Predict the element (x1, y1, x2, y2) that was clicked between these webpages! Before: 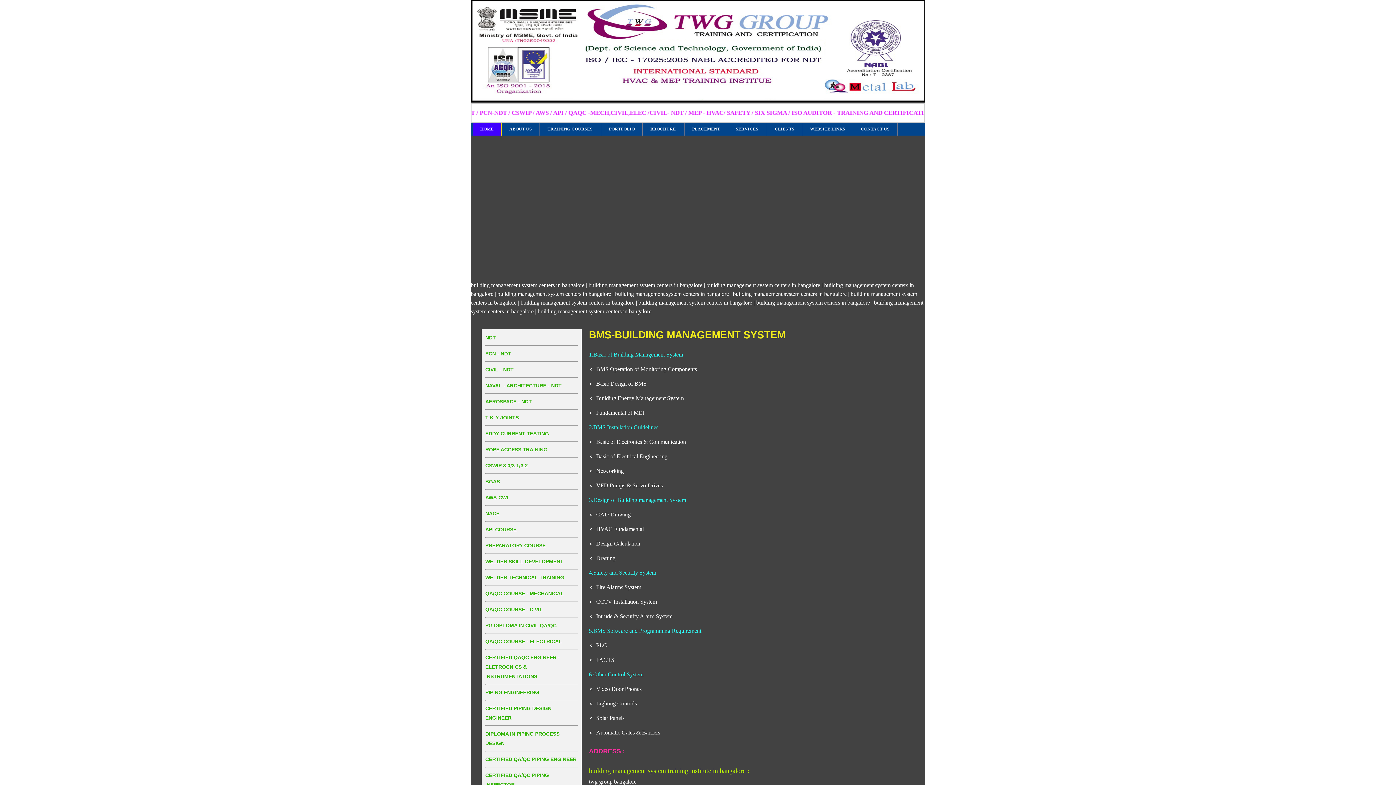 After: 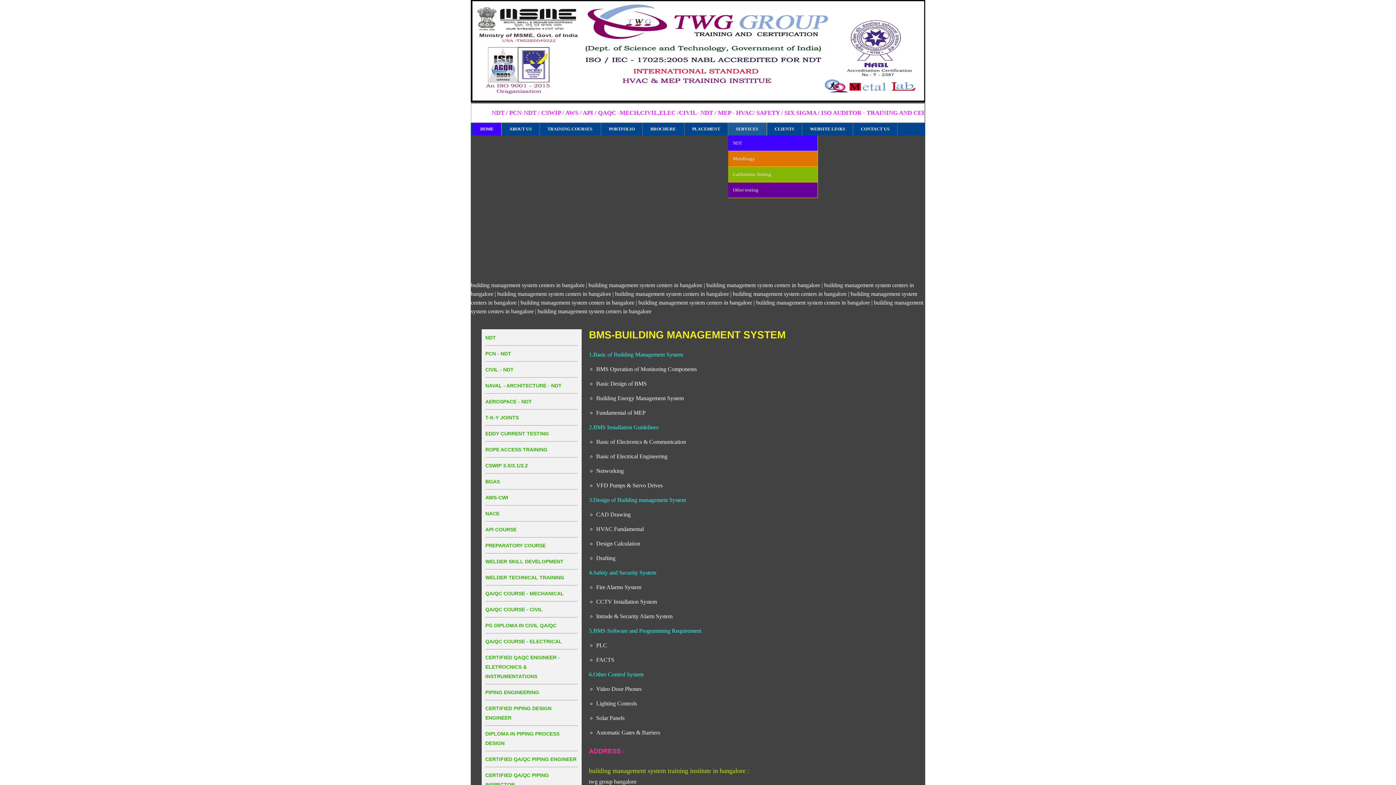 Action: label: SERVICES bbox: (728, 122, 767, 135)